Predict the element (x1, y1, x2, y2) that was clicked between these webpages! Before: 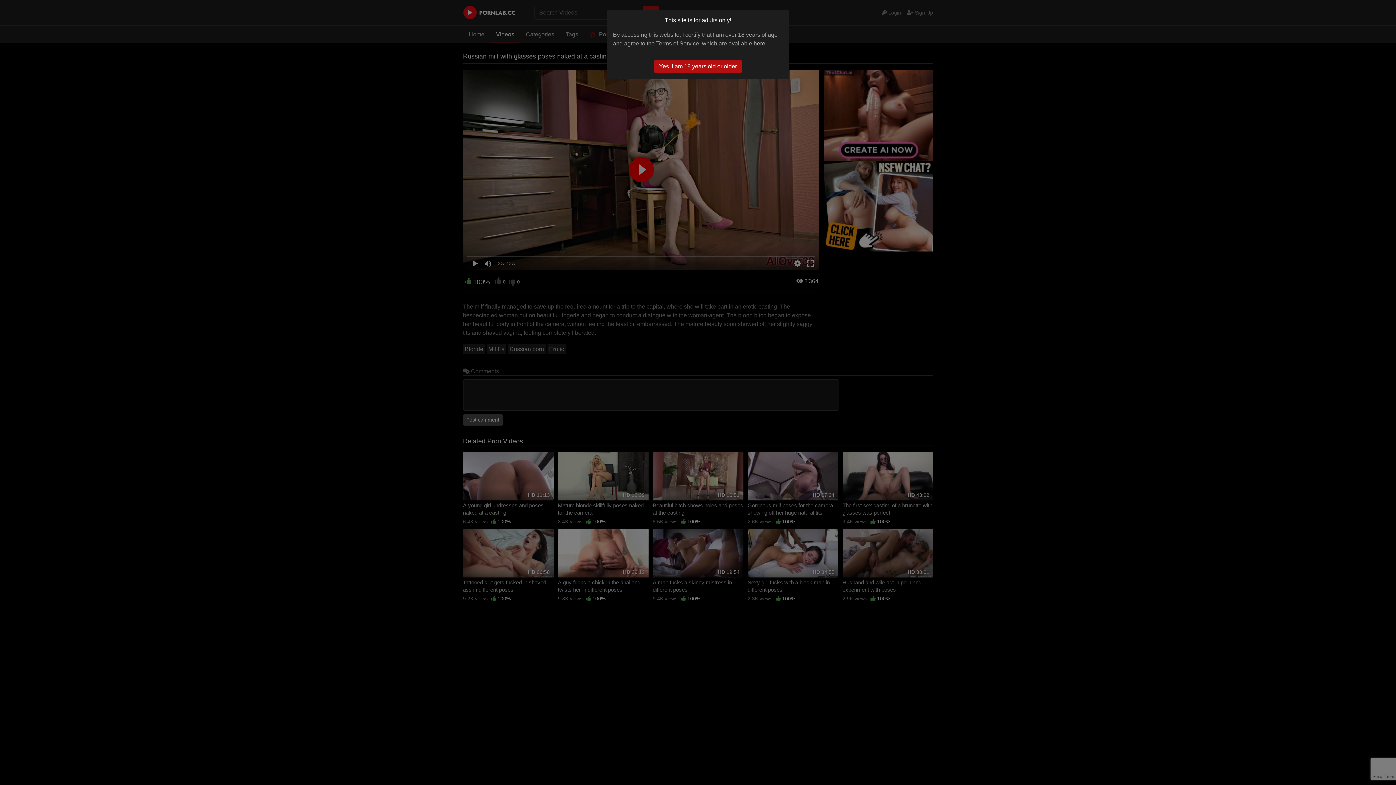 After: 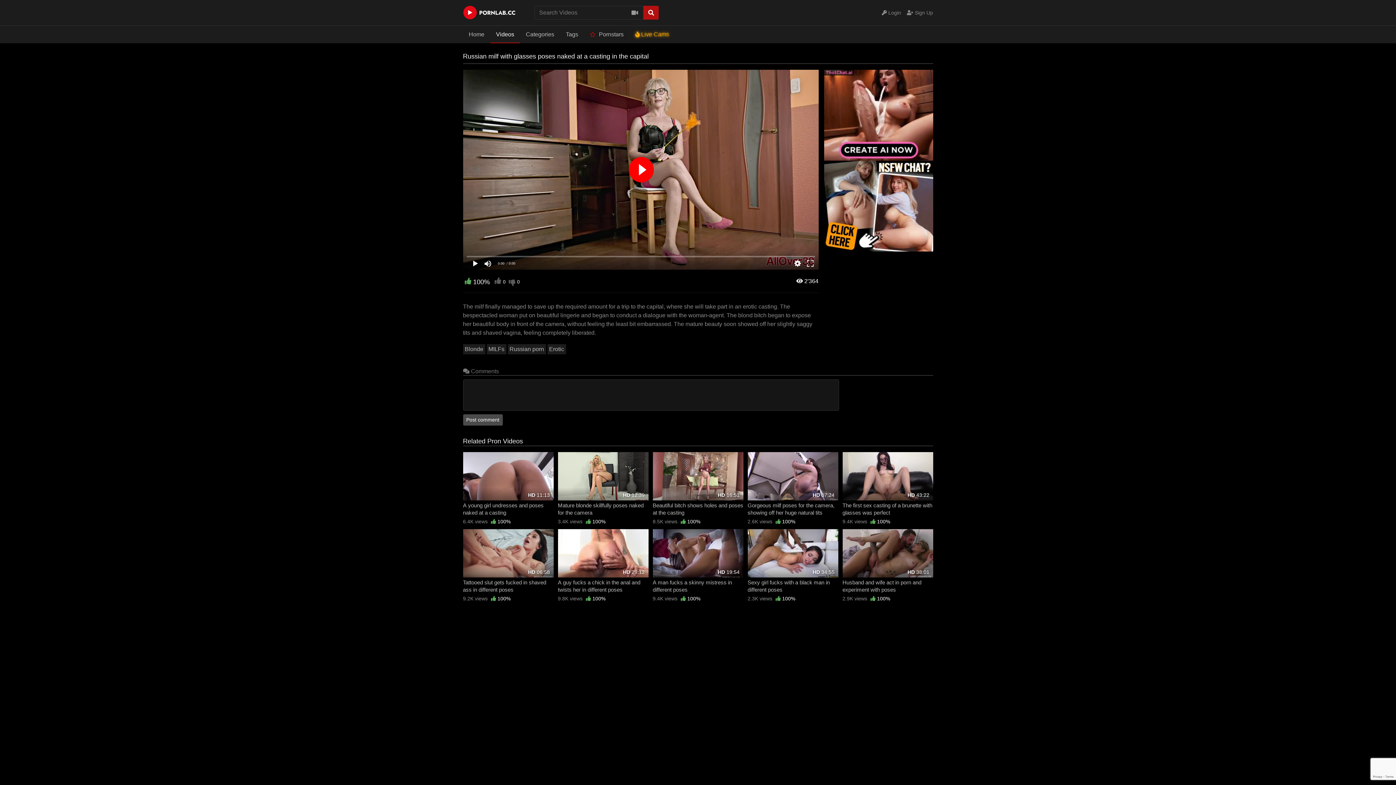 Action: label: Yes, I am 18 years old or older bbox: (654, 59, 741, 73)